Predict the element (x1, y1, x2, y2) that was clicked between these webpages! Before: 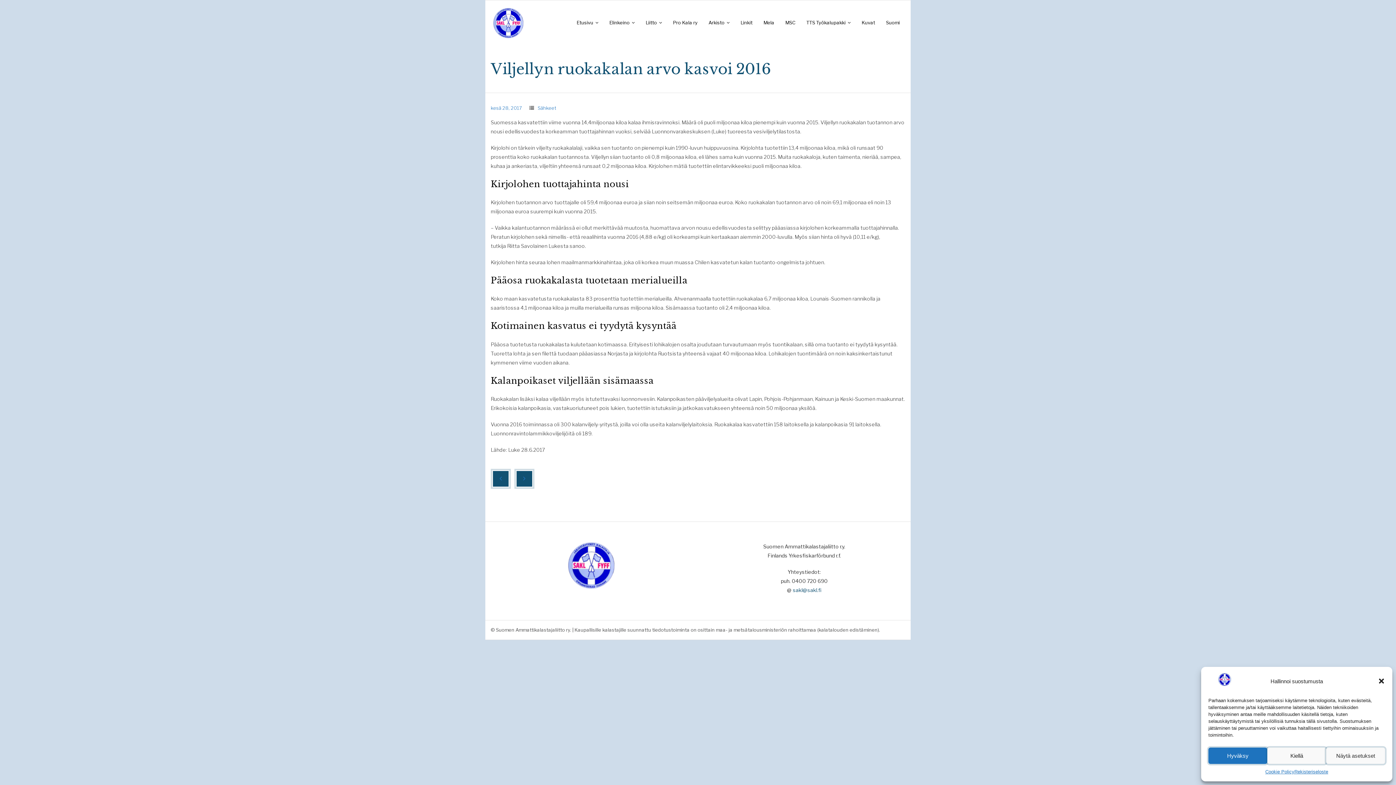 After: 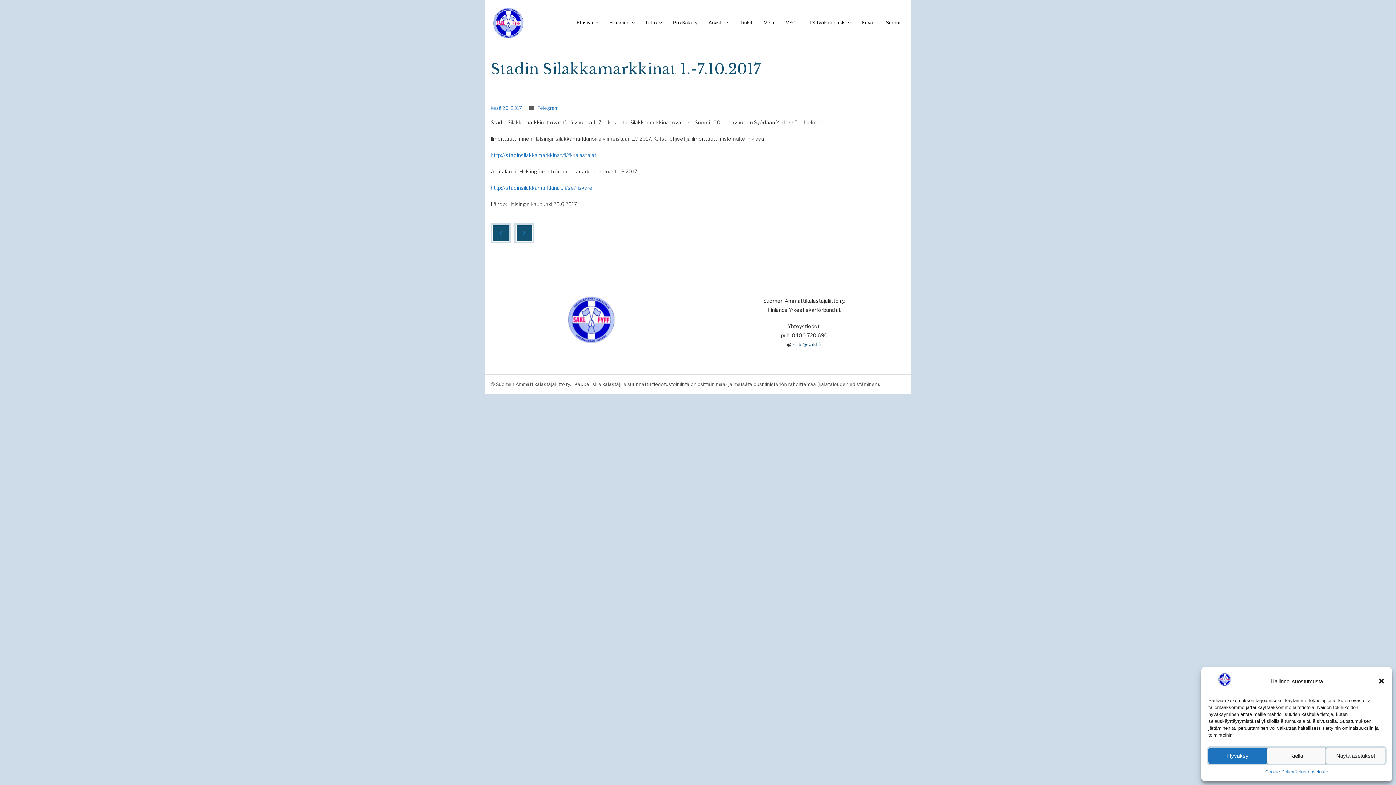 Action: bbox: (492, 470, 509, 487)